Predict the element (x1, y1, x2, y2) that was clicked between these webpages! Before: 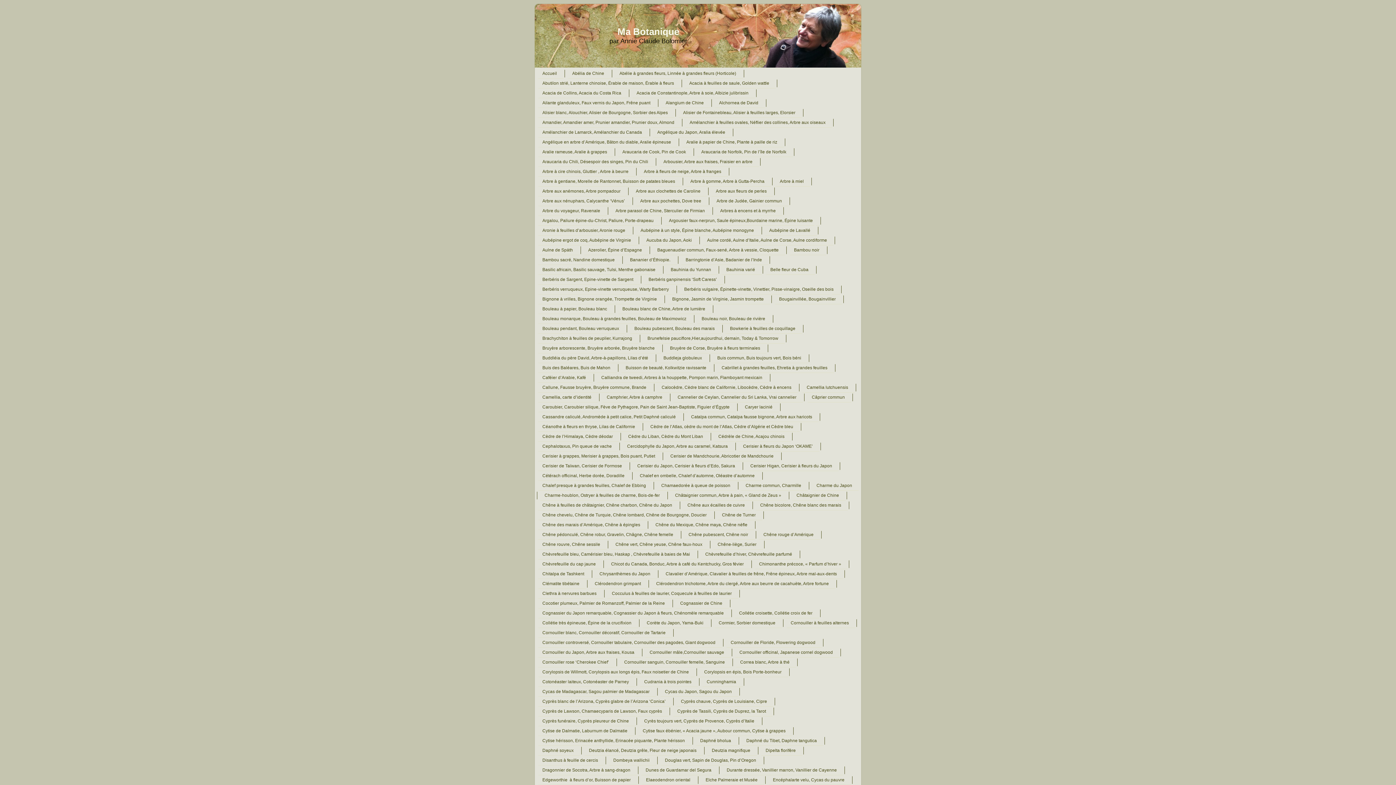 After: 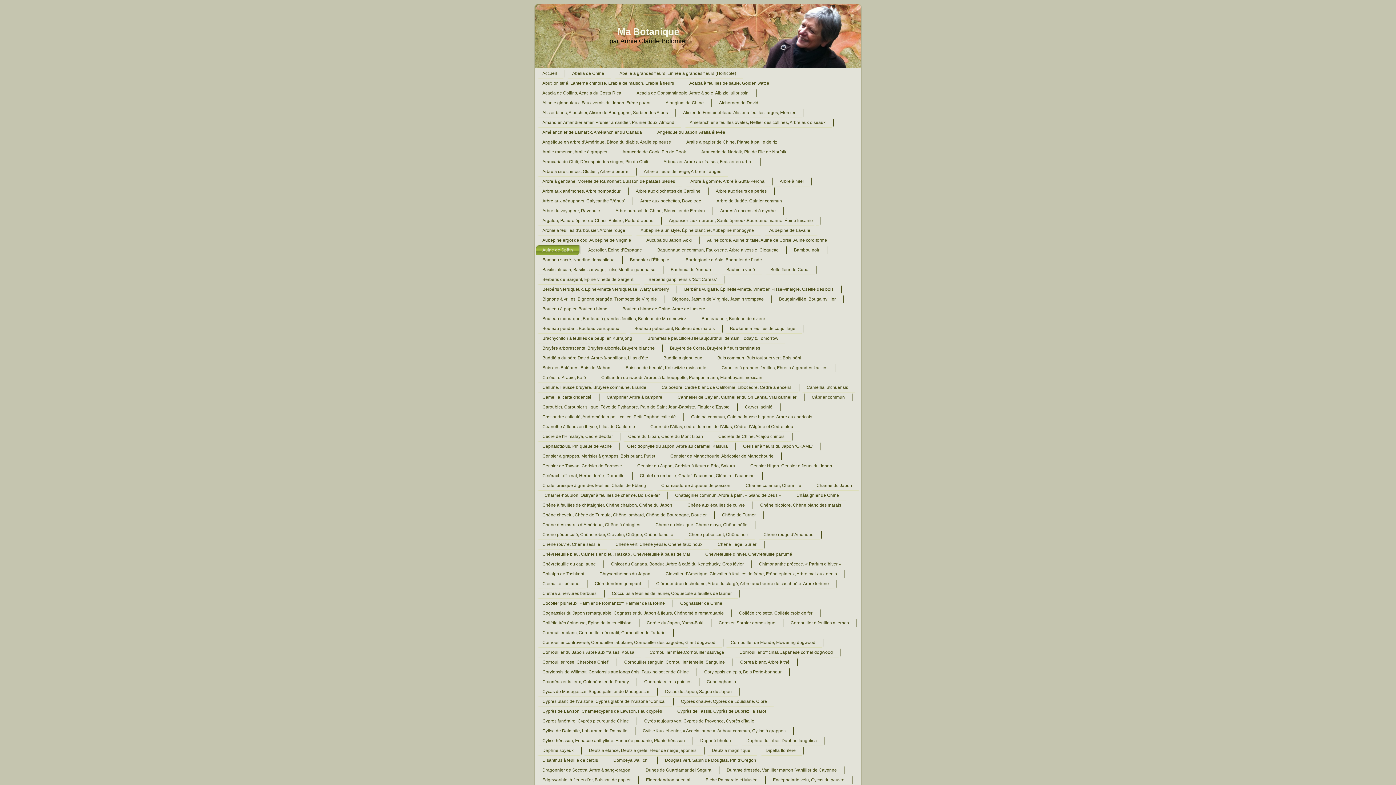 Action: bbox: (536, 245, 579, 255) label: Aulne de Späth